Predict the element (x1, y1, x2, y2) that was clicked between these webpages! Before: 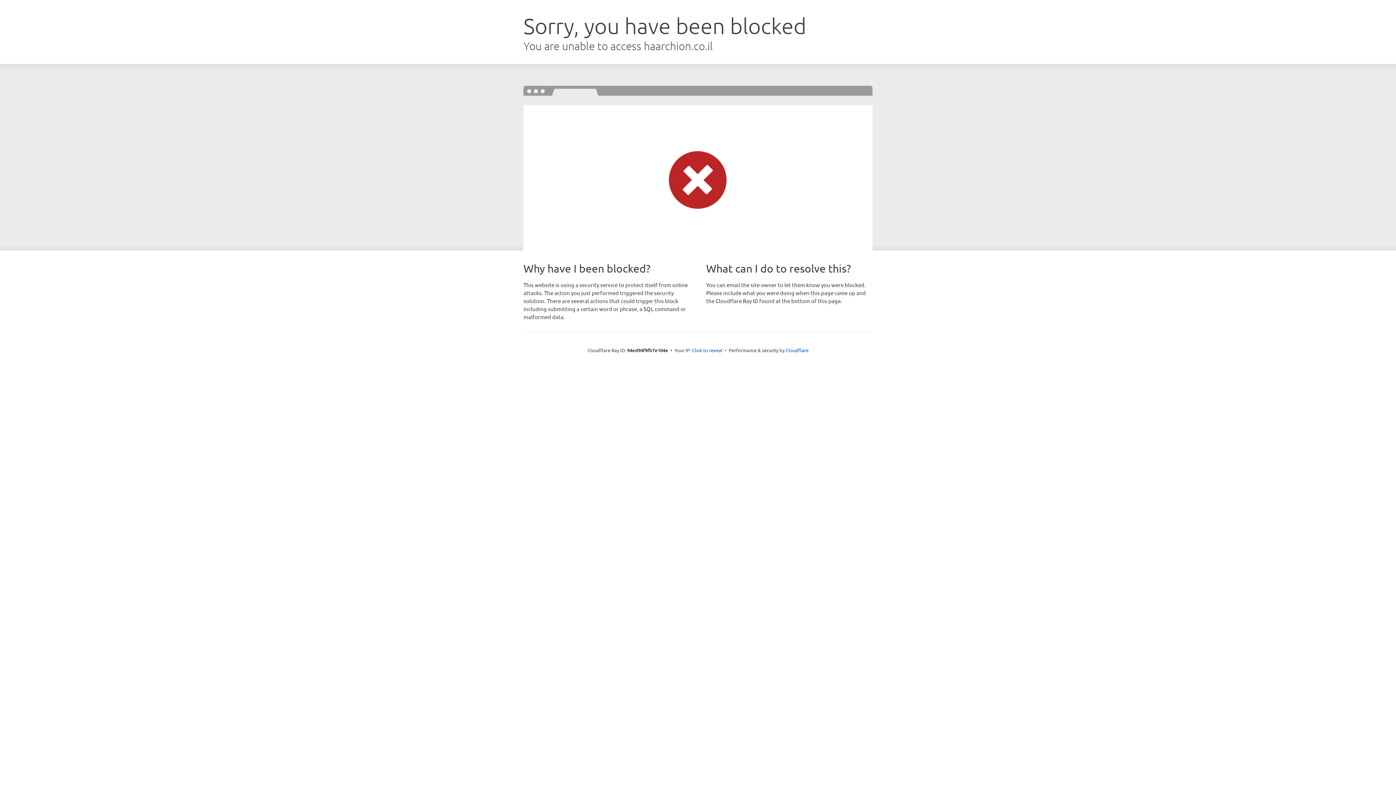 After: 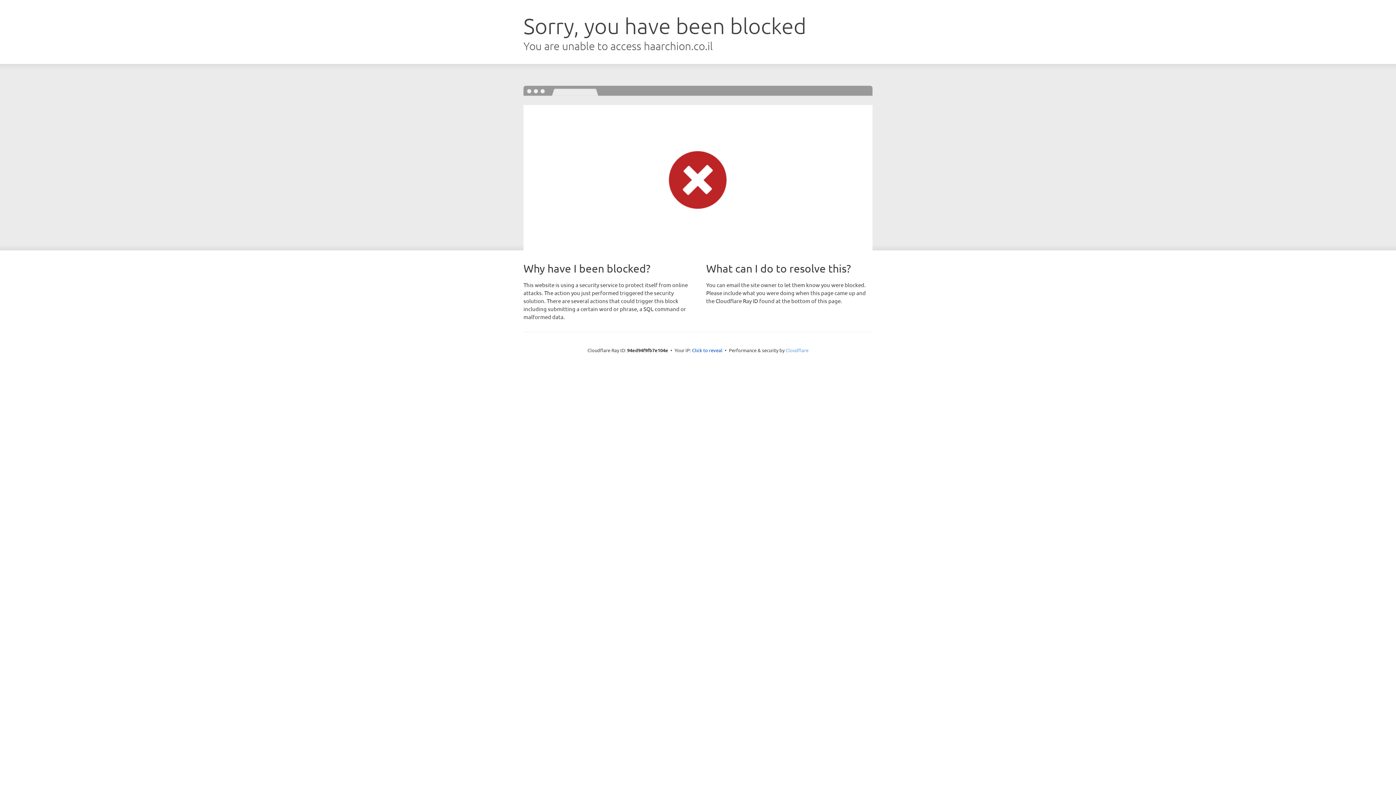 Action: bbox: (785, 347, 808, 353) label: Cloudflare